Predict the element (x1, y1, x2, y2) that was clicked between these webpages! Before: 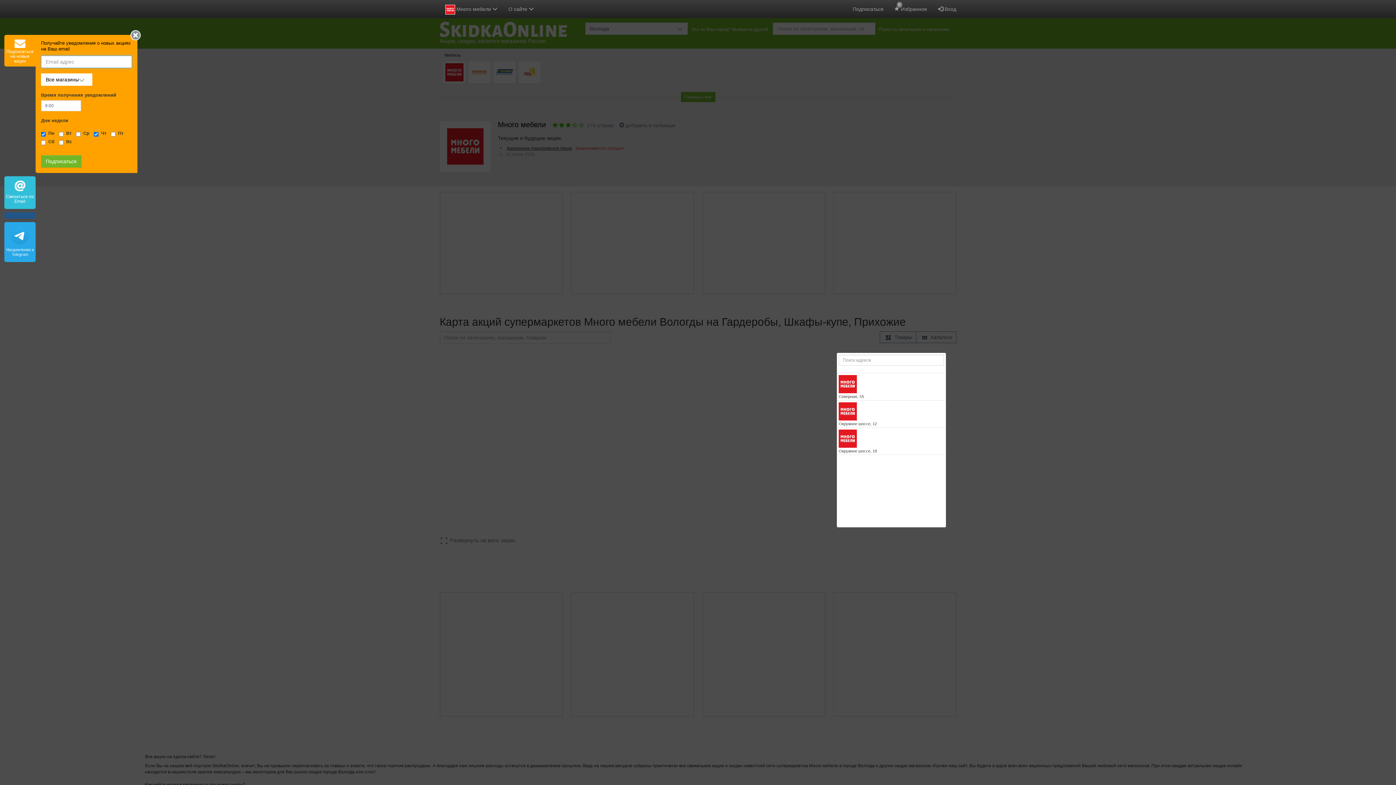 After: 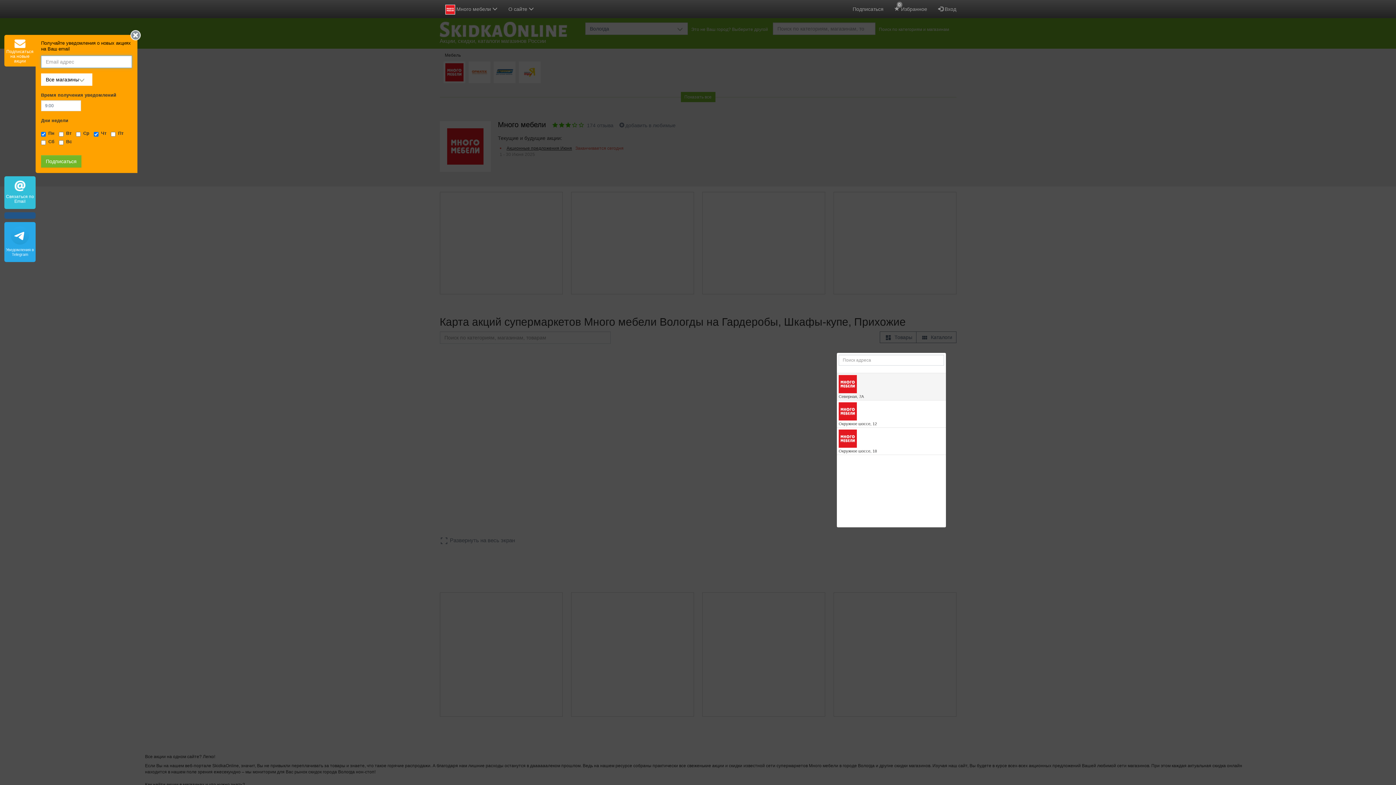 Action: bbox: (837, 373, 946, 400) label: Северная, 7А